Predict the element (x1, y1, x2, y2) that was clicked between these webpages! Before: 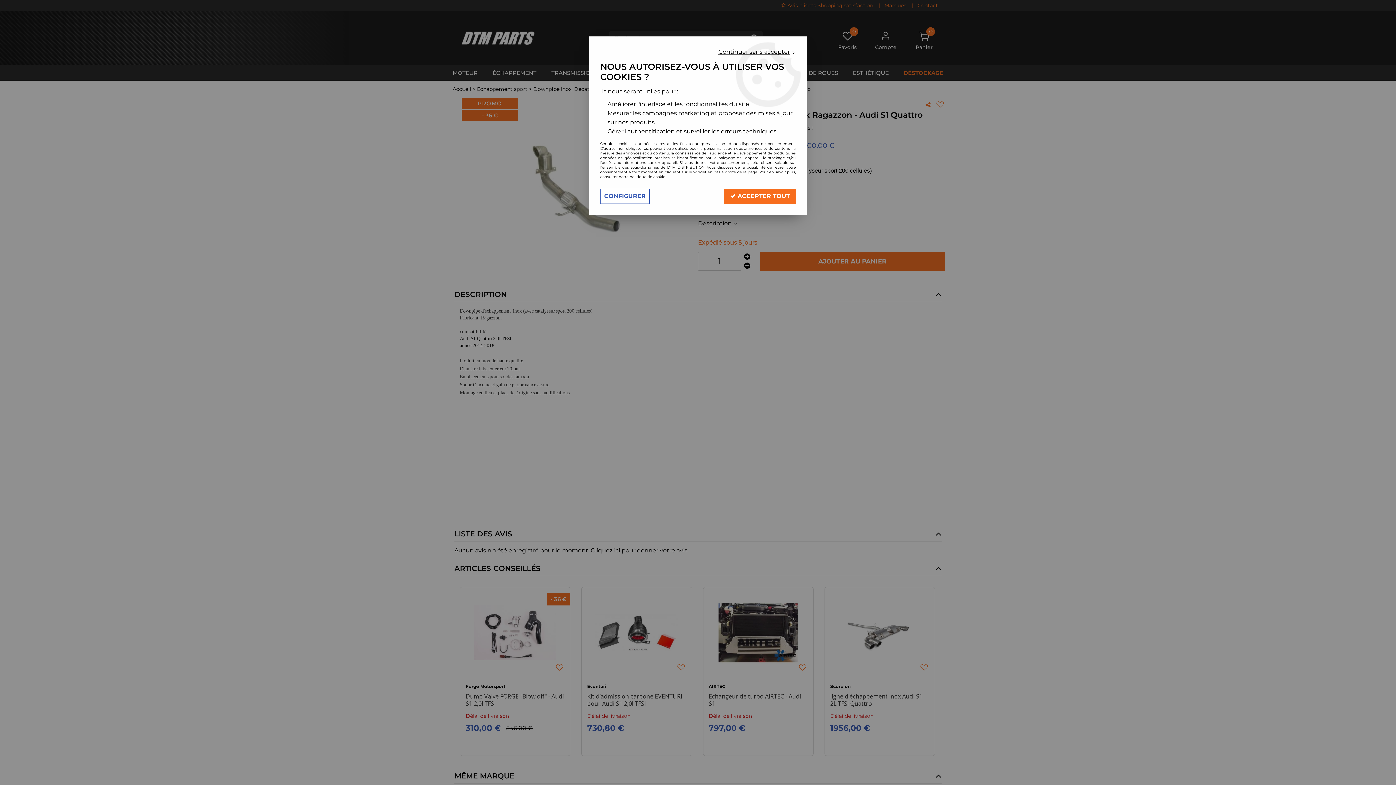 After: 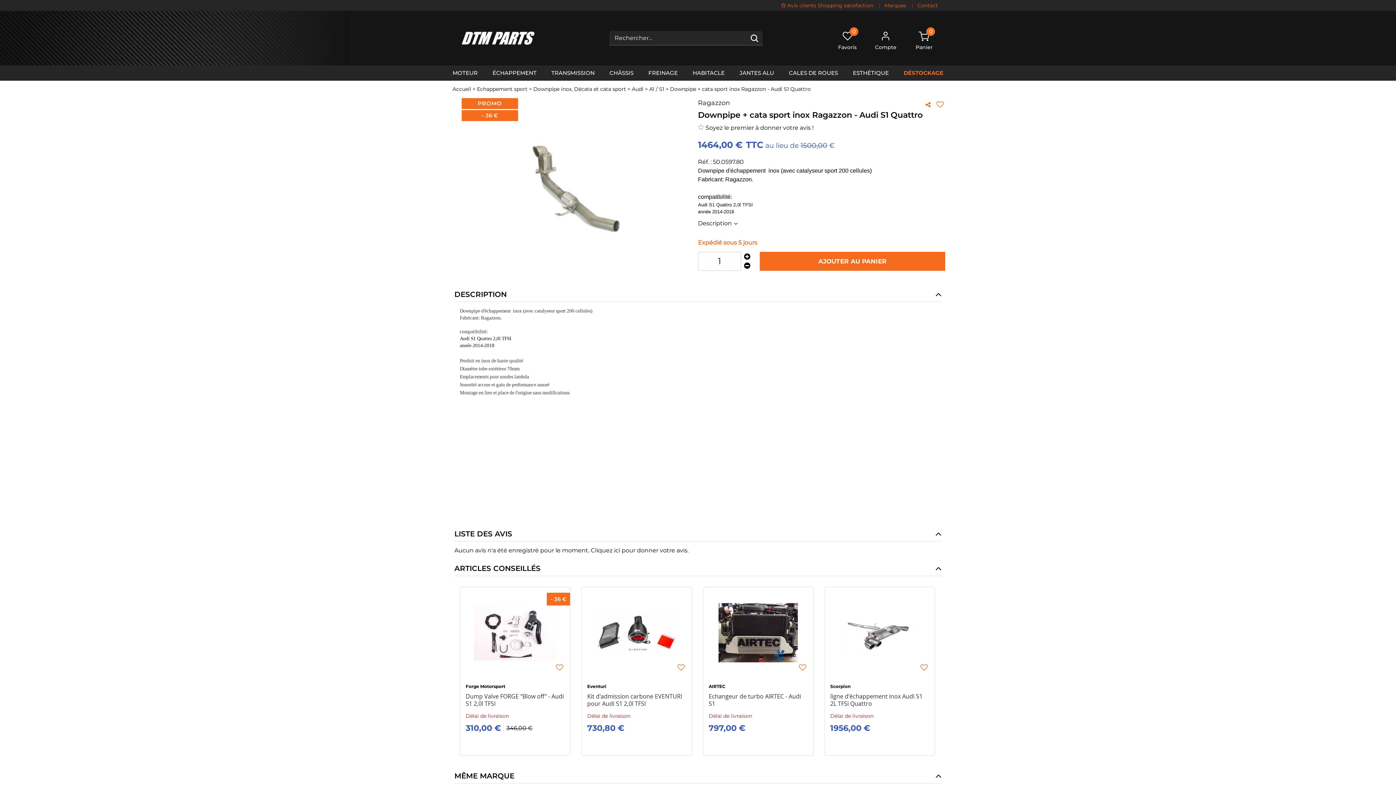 Action: label: Continuer sans accepter  bbox: (718, 48, 796, 55)